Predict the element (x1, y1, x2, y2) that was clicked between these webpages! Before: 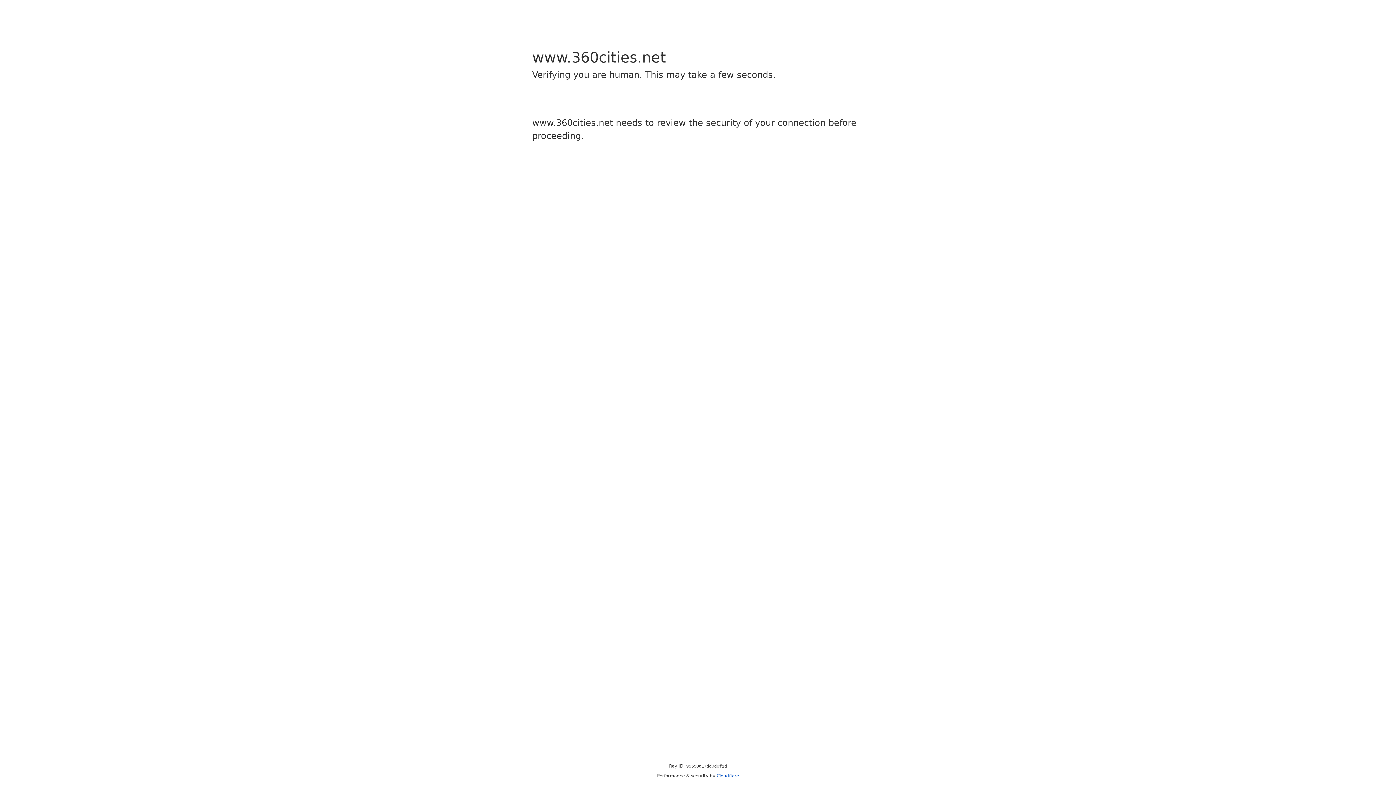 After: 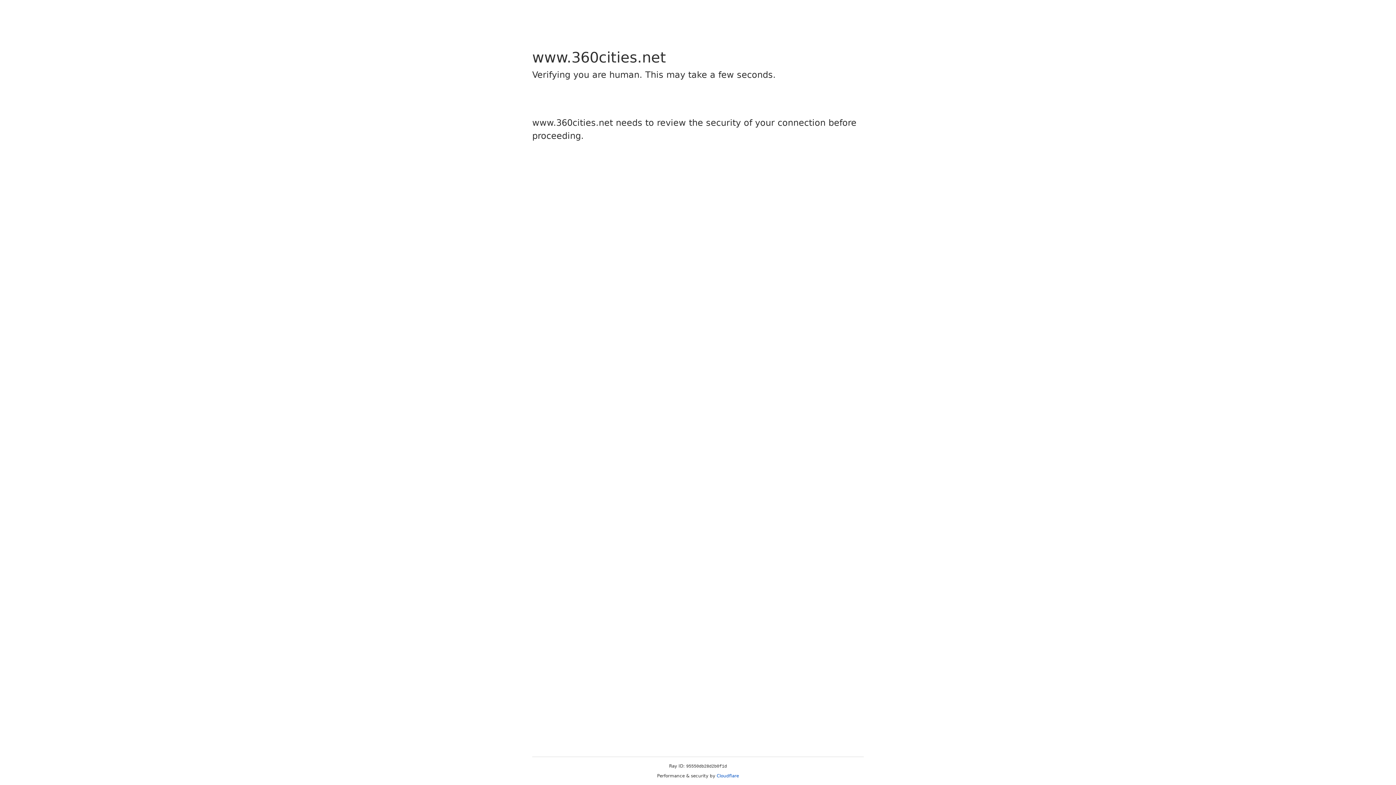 Action: label: Cloudflare bbox: (716, 773, 739, 778)